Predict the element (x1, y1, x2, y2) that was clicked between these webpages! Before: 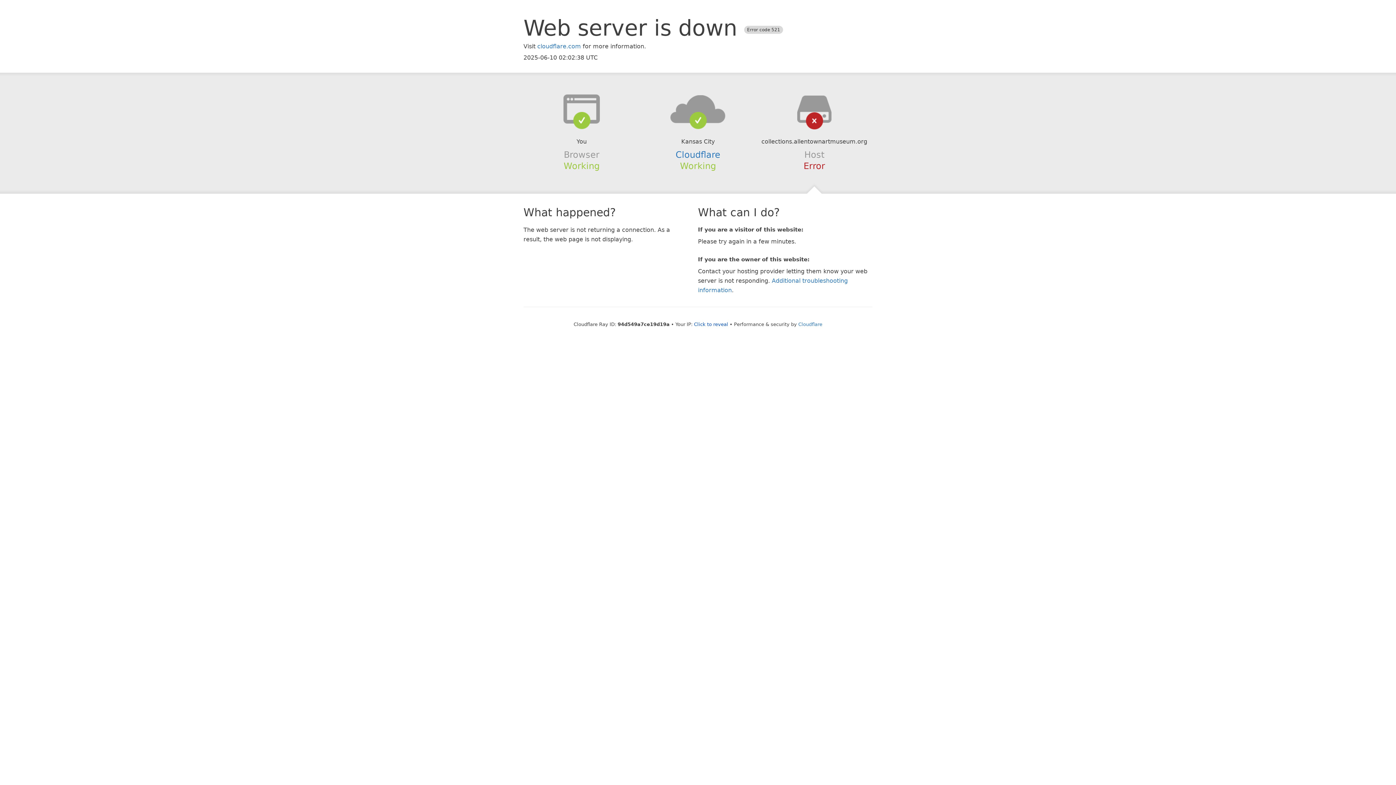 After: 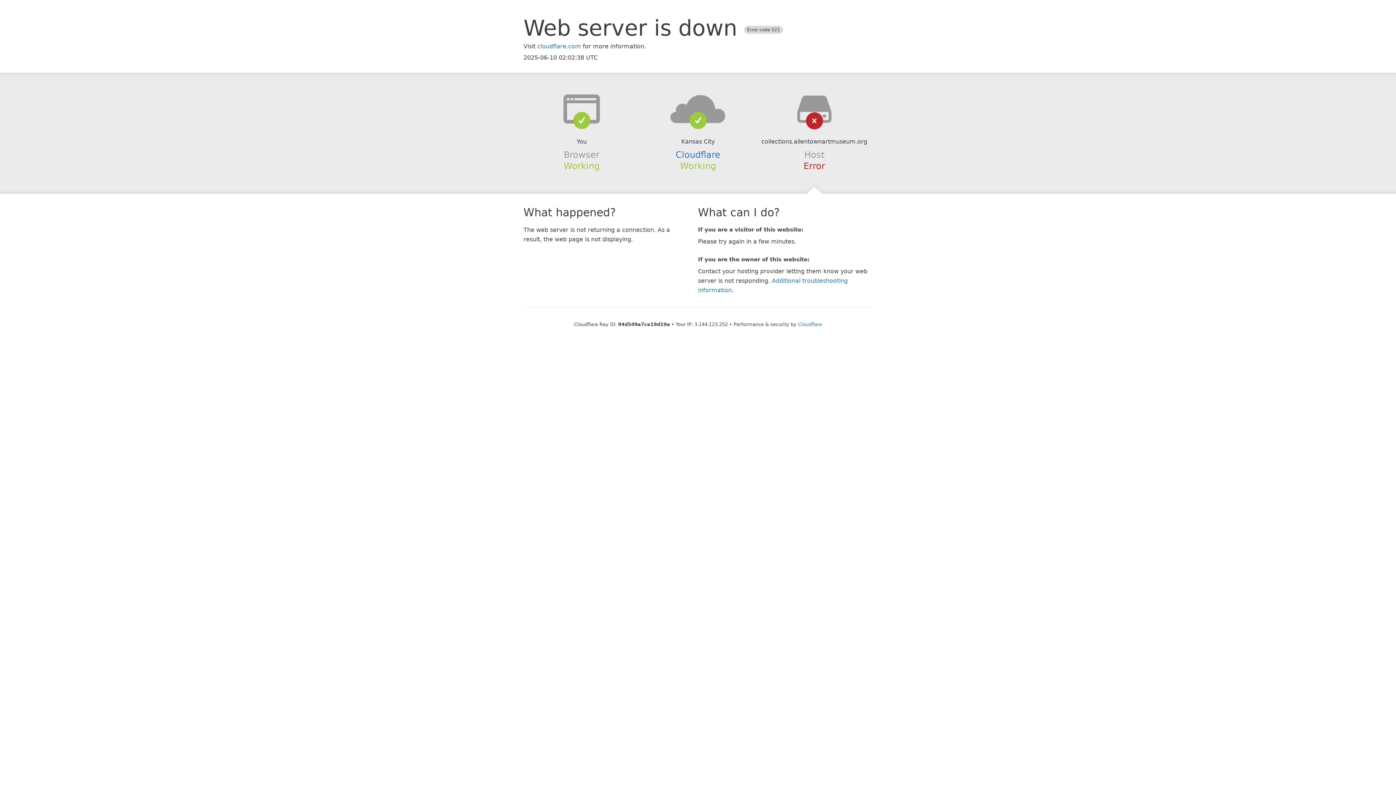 Action: bbox: (694, 321, 728, 327) label: Click to reveal